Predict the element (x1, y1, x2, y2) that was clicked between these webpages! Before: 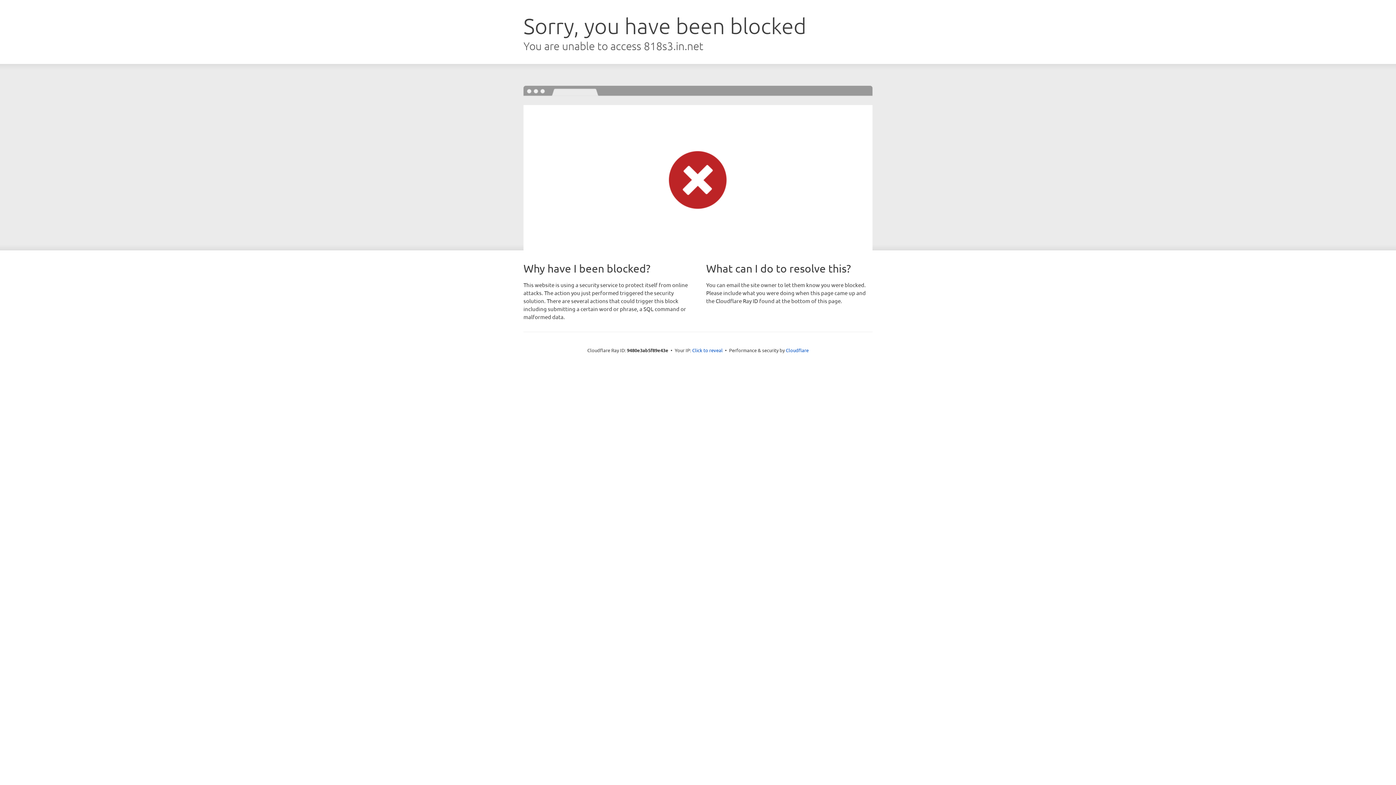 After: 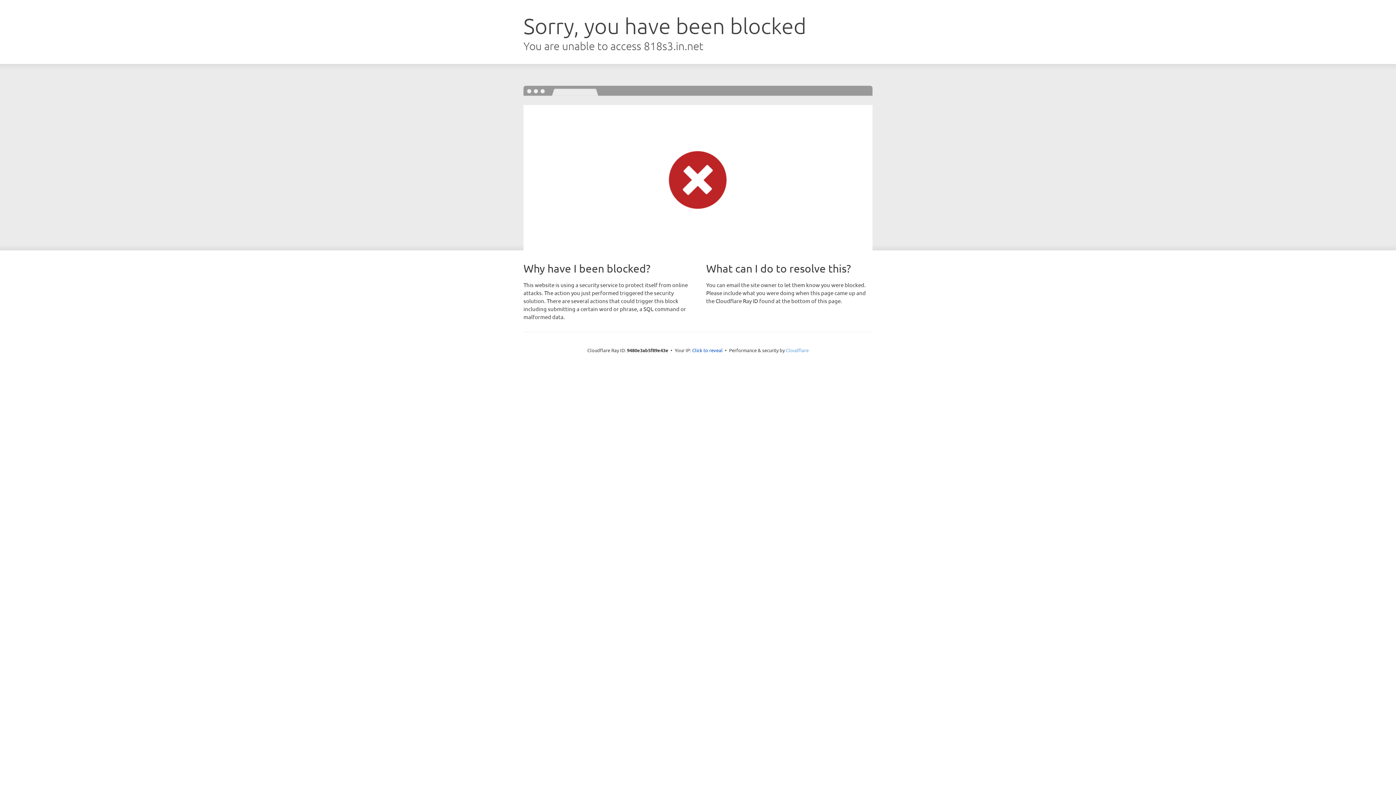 Action: bbox: (786, 347, 808, 353) label: Cloudflare